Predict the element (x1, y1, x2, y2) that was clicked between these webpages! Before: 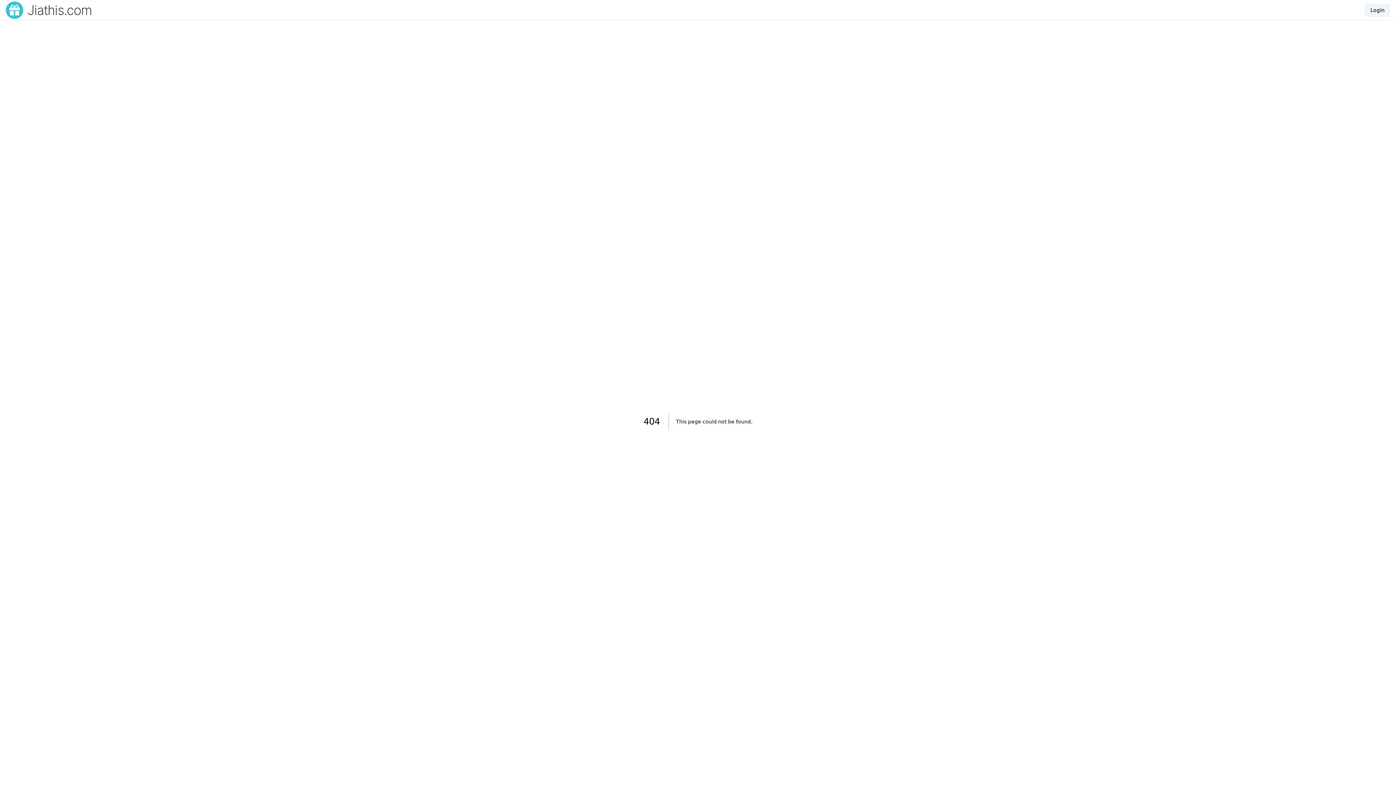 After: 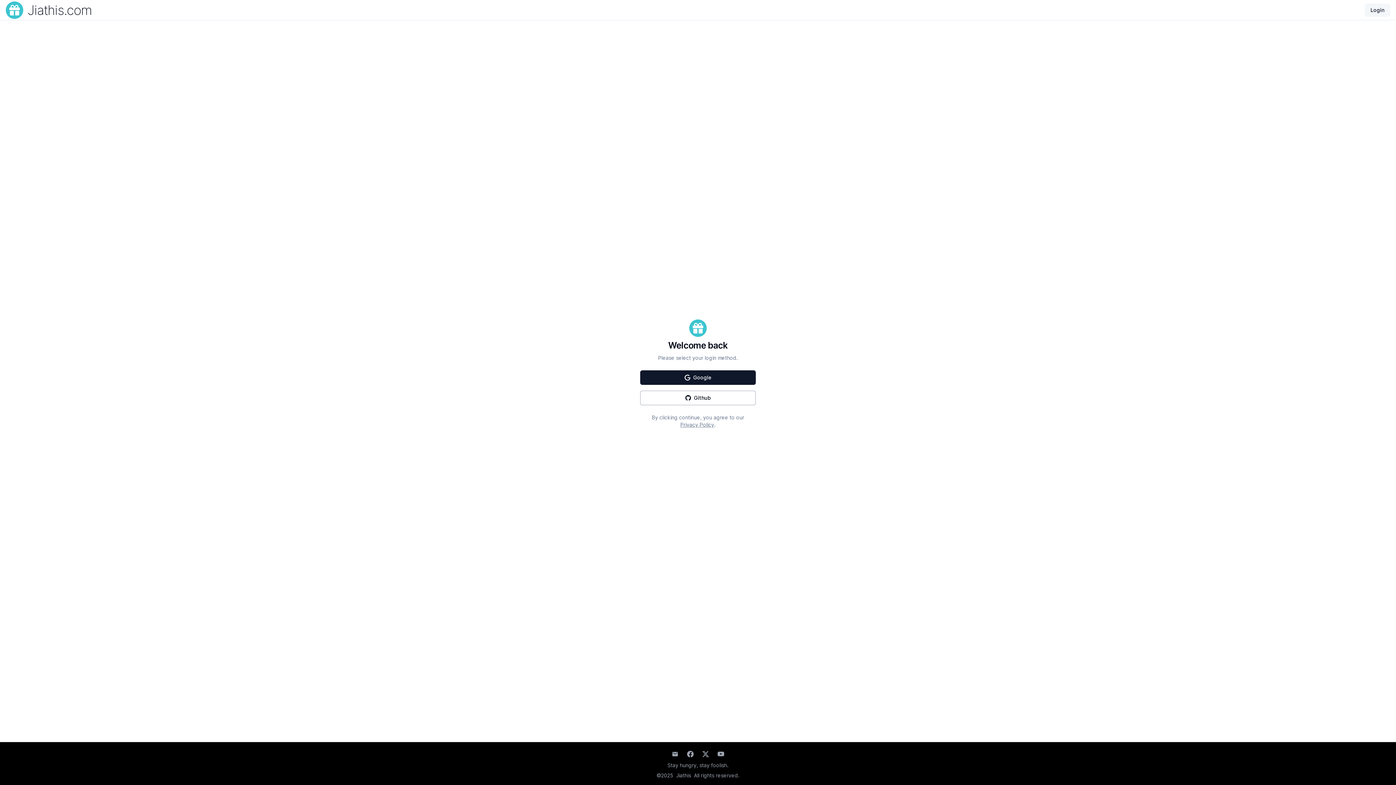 Action: bbox: (1365, 3, 1390, 16) label: Login